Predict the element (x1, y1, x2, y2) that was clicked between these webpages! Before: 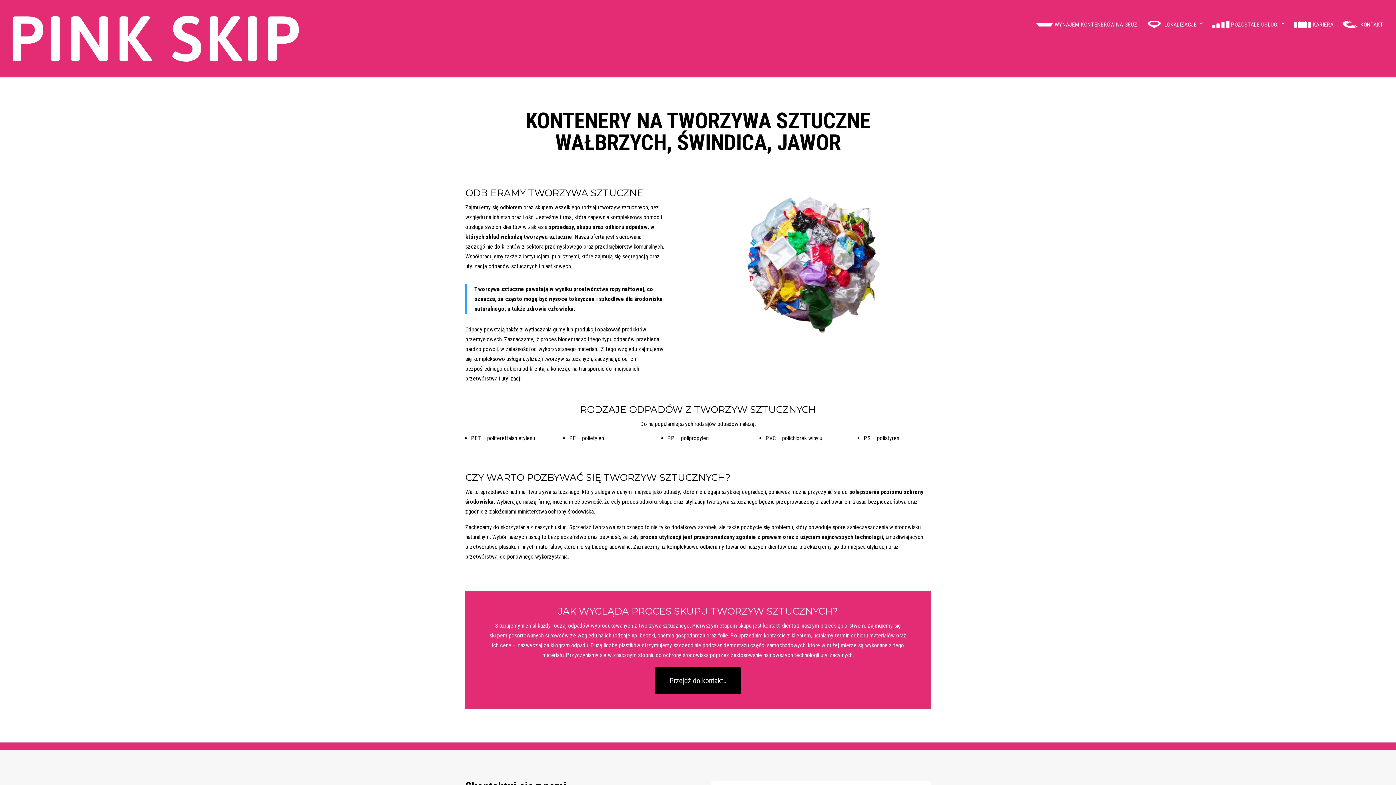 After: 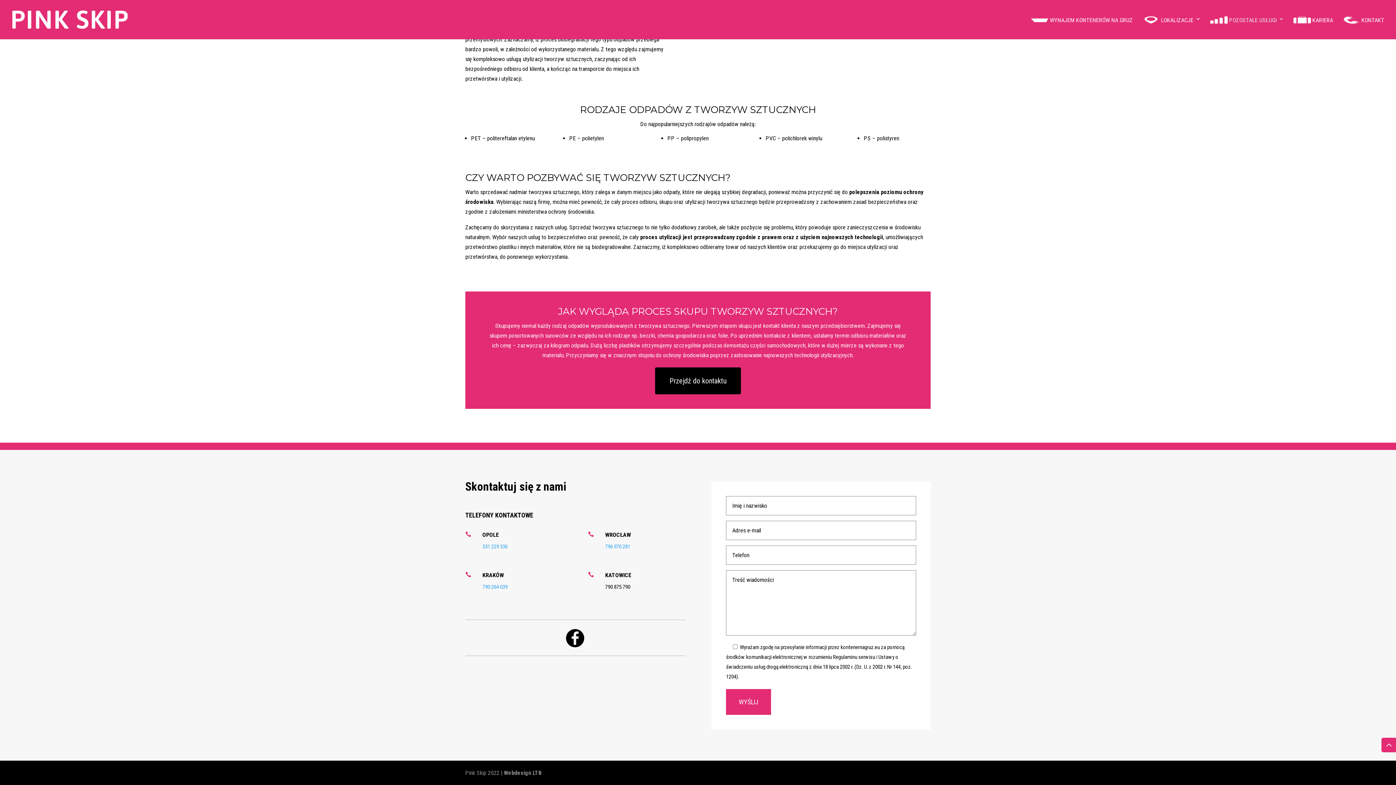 Action: label: Przejdź do kontaktu bbox: (655, 667, 741, 694)